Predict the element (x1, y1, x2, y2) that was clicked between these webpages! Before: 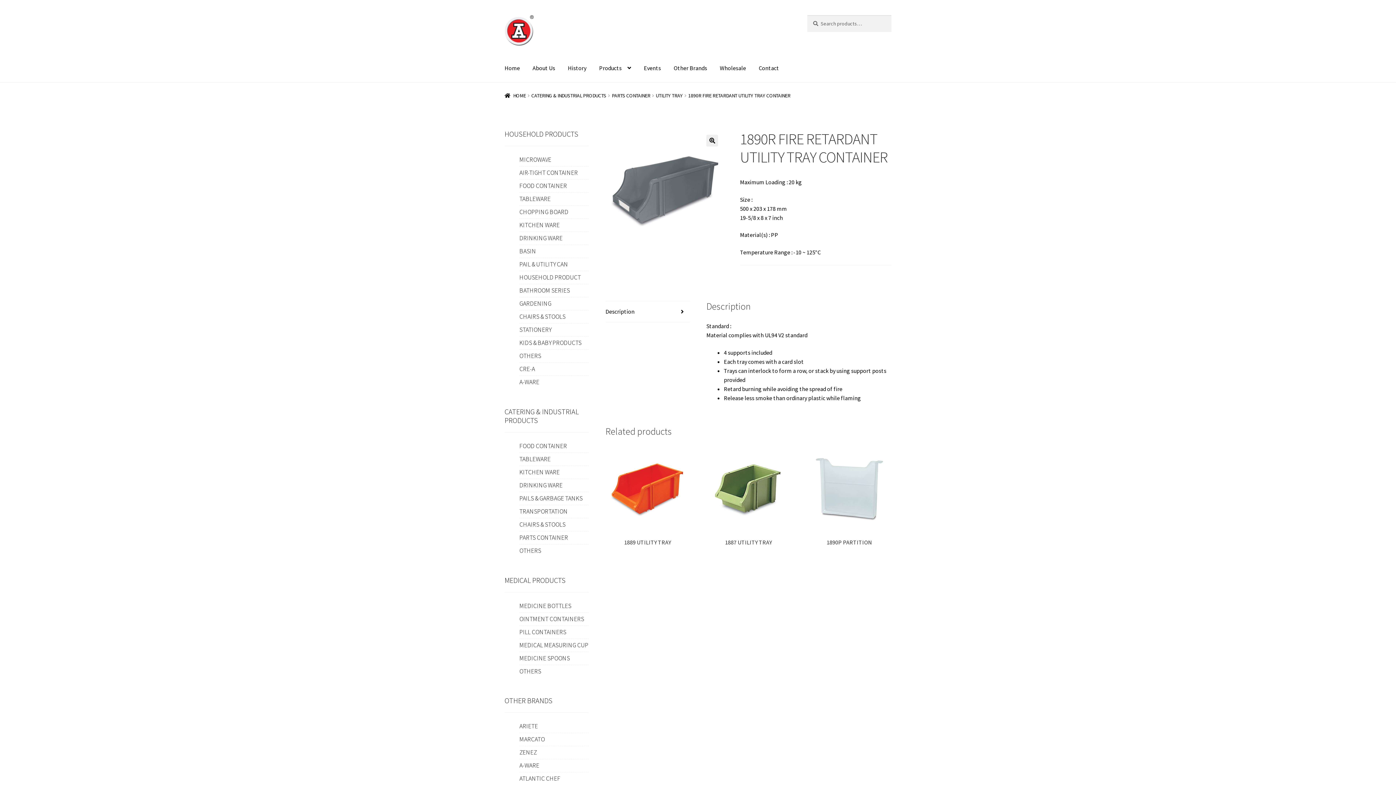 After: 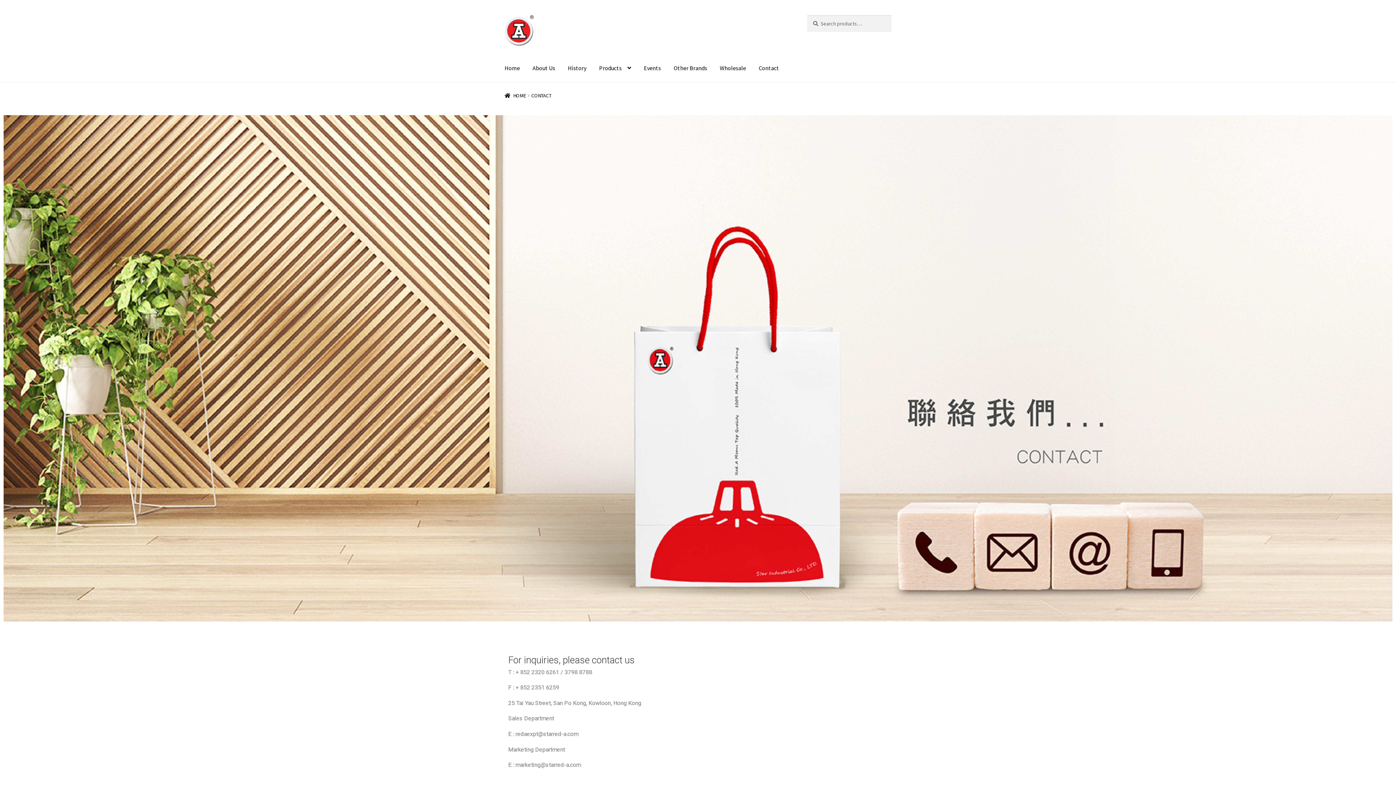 Action: label: Contact bbox: (753, 54, 785, 82)